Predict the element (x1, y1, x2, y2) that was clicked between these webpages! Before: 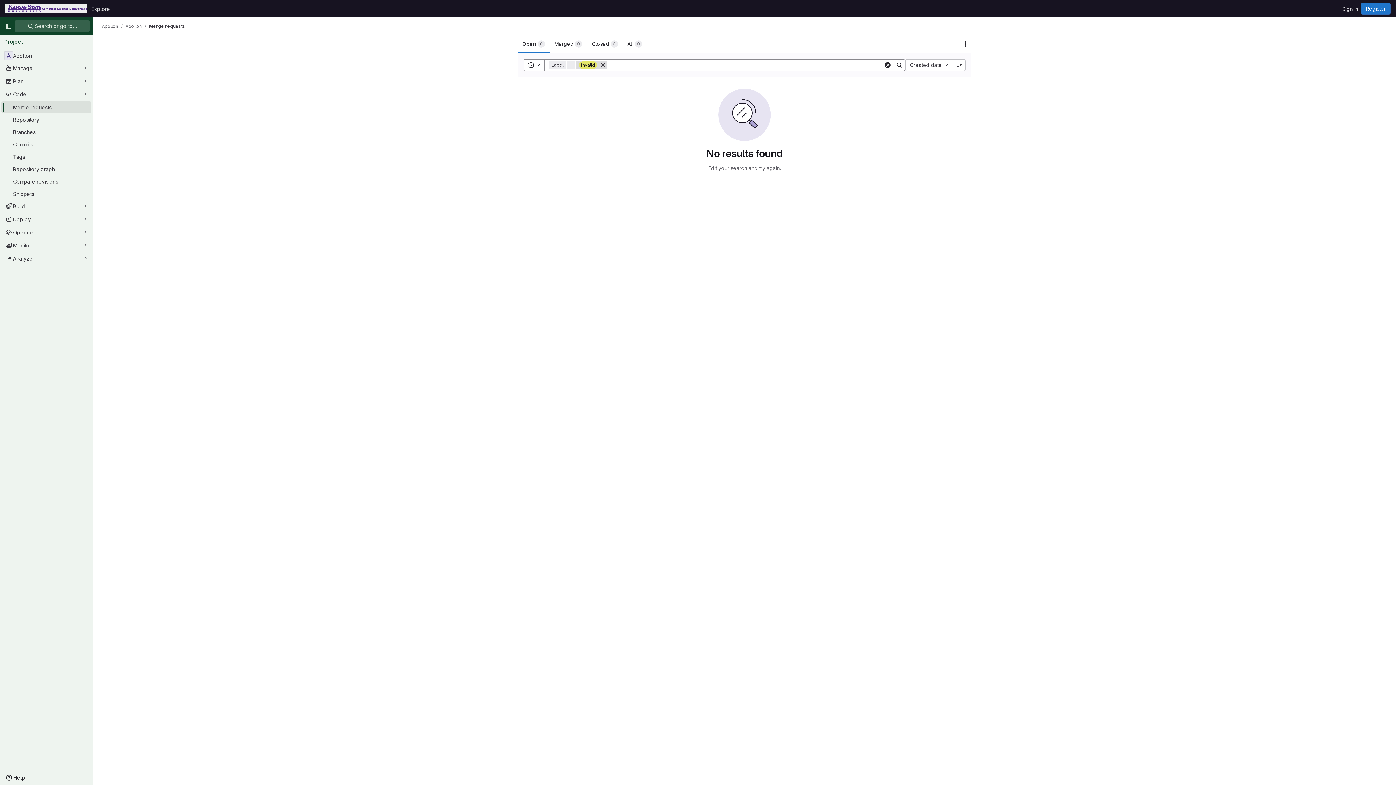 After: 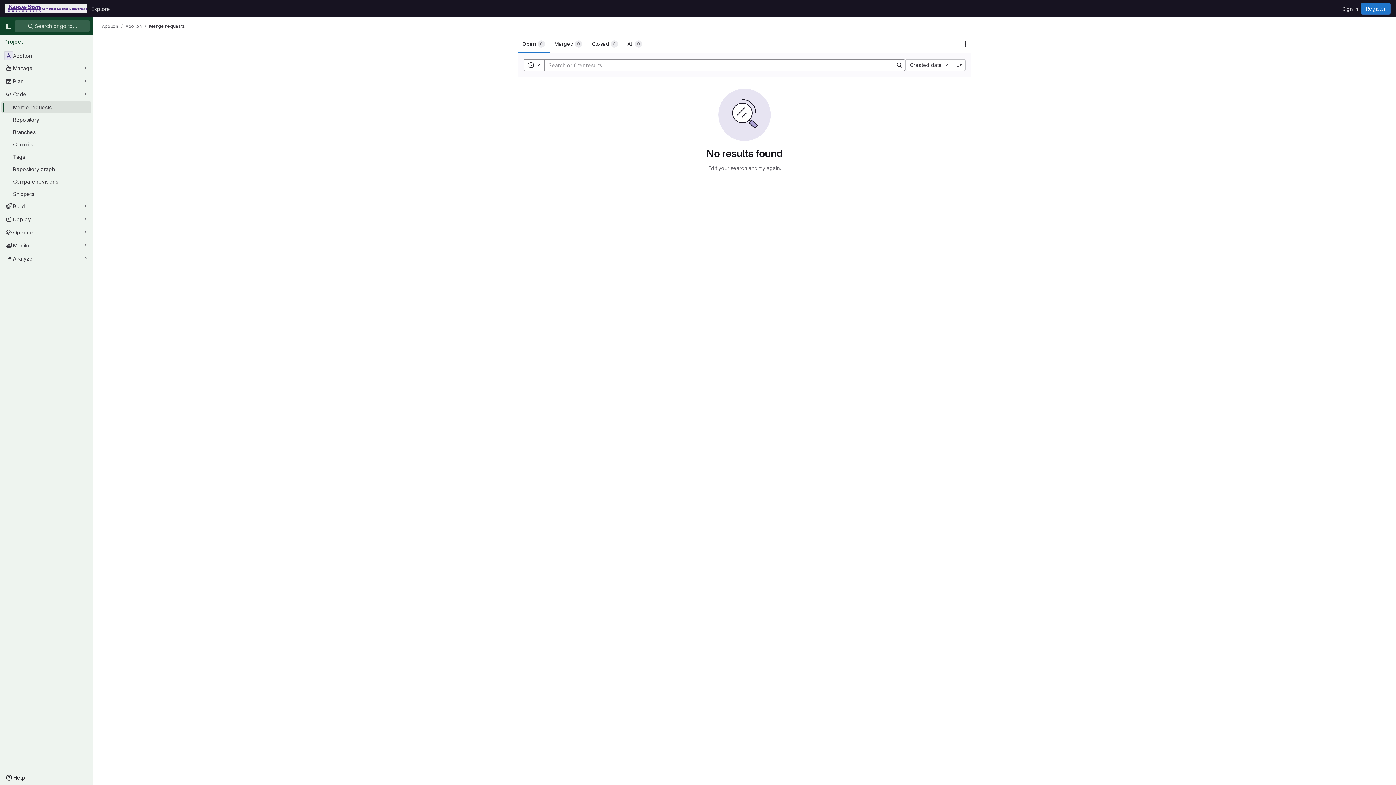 Action: label: Remove bbox: (598, 60, 607, 69)